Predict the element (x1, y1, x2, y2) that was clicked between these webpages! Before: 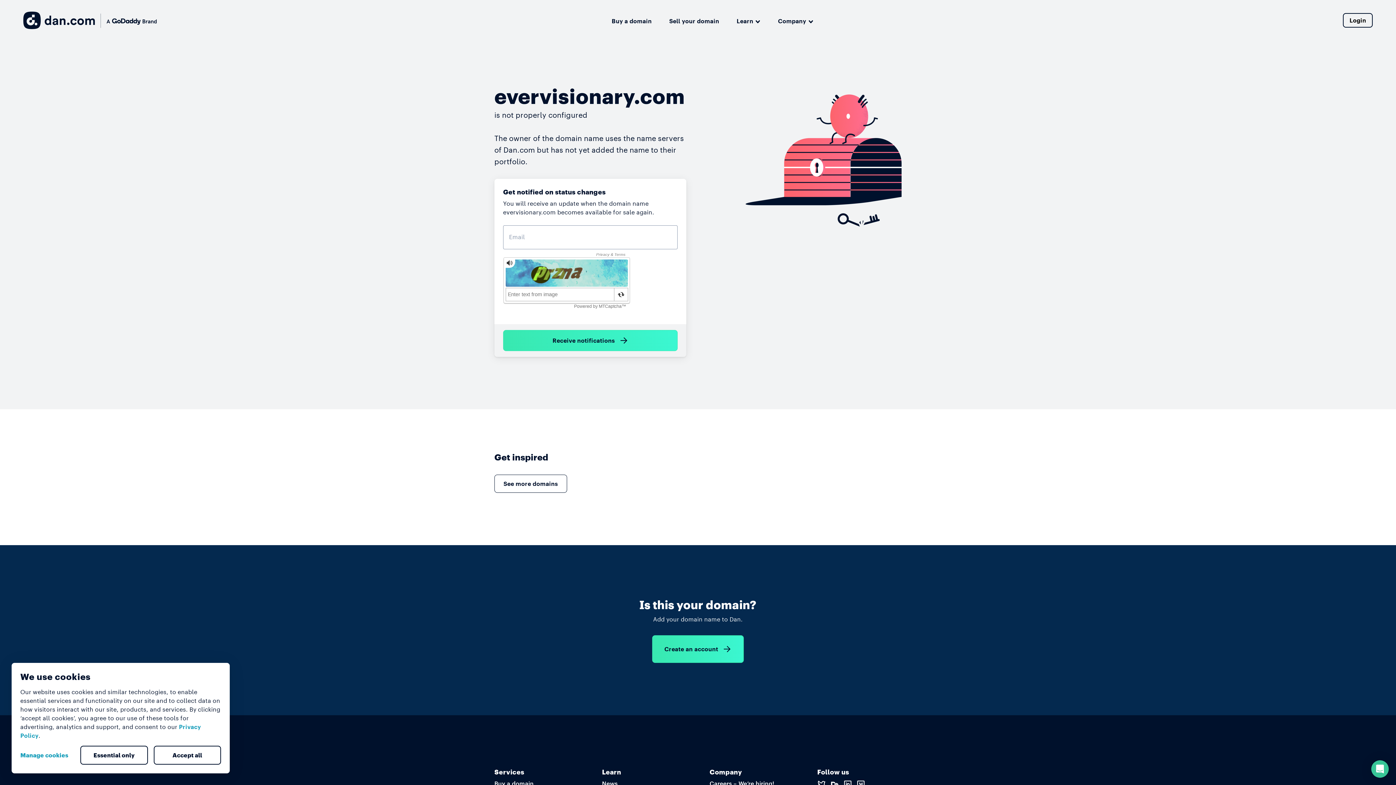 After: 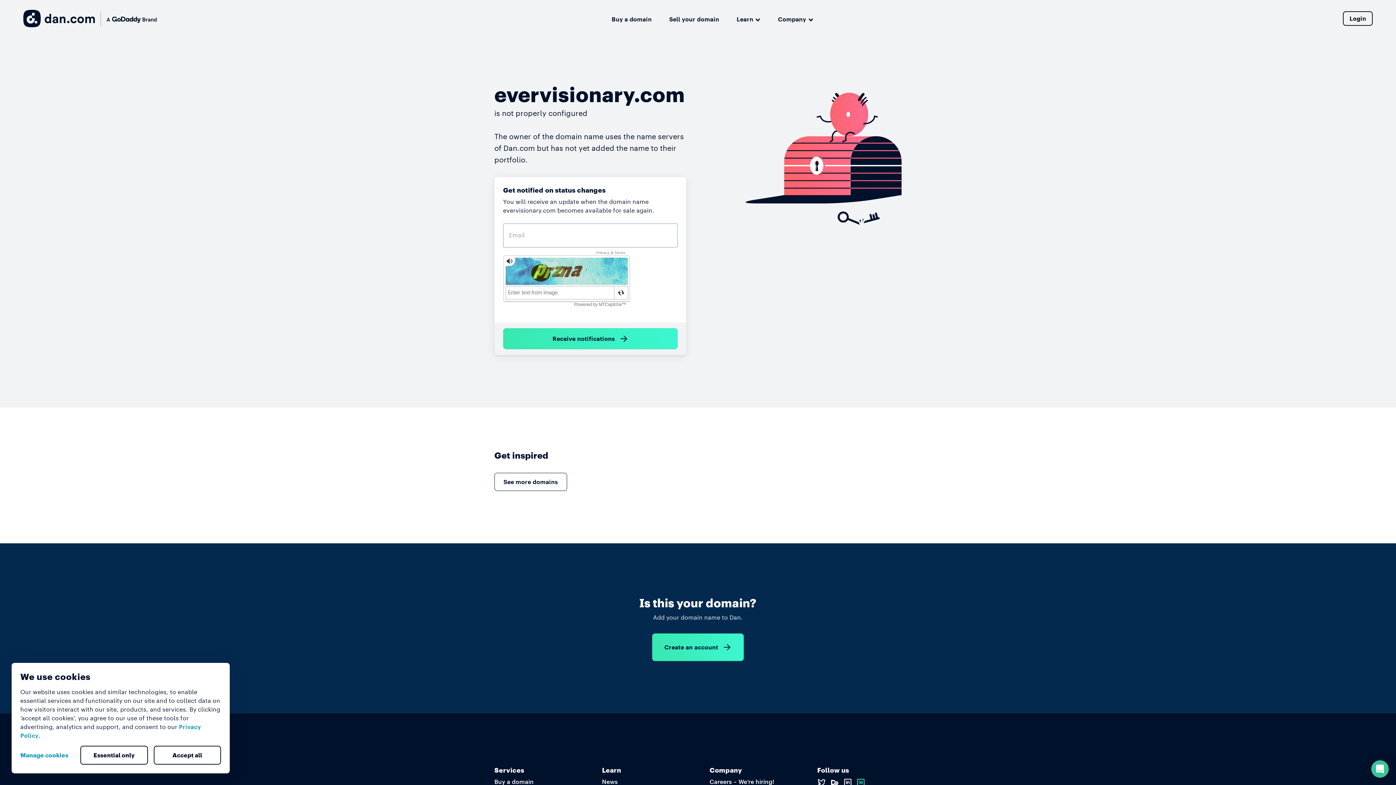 Action: bbox: (856, 780, 865, 787)